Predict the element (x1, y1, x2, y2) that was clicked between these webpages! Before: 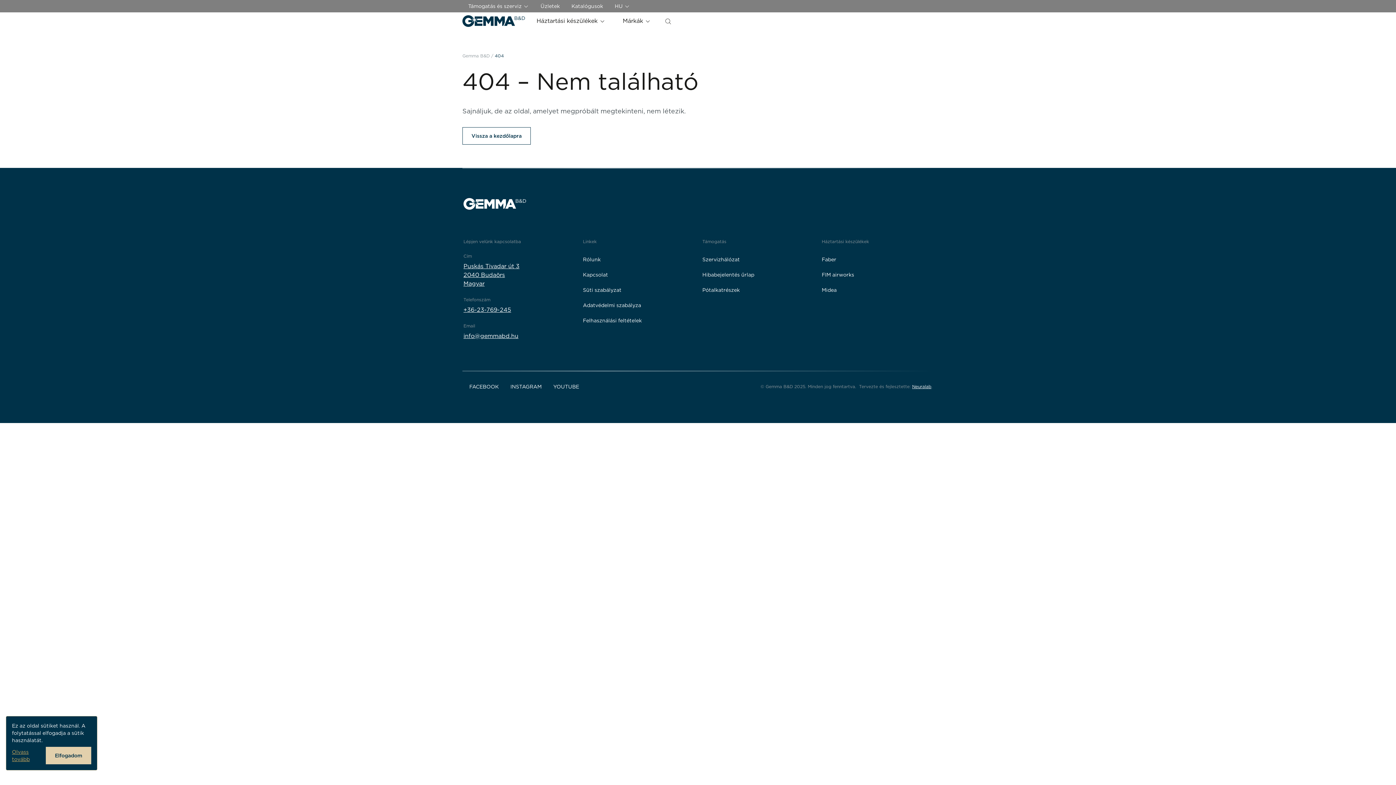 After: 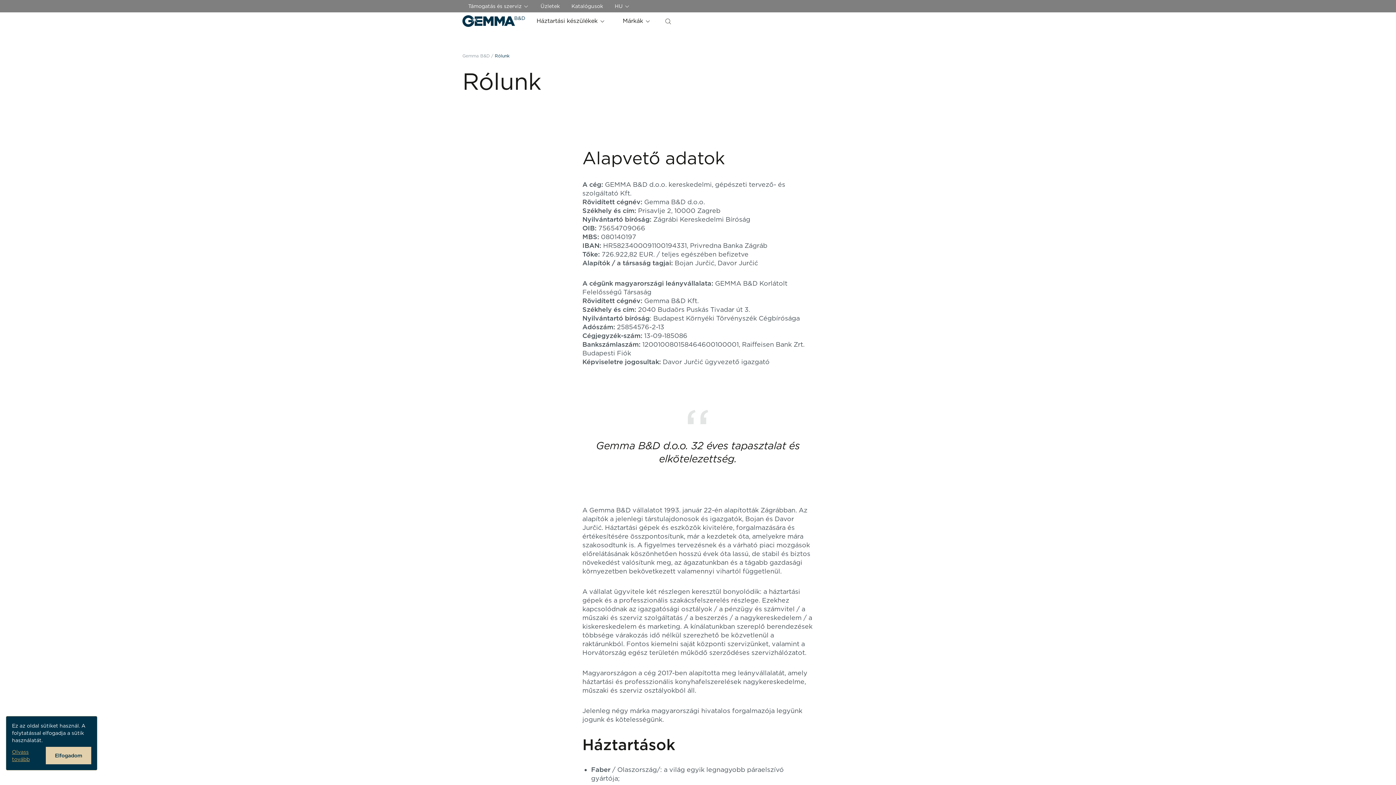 Action: label: Rólunk bbox: (583, 253, 600, 265)